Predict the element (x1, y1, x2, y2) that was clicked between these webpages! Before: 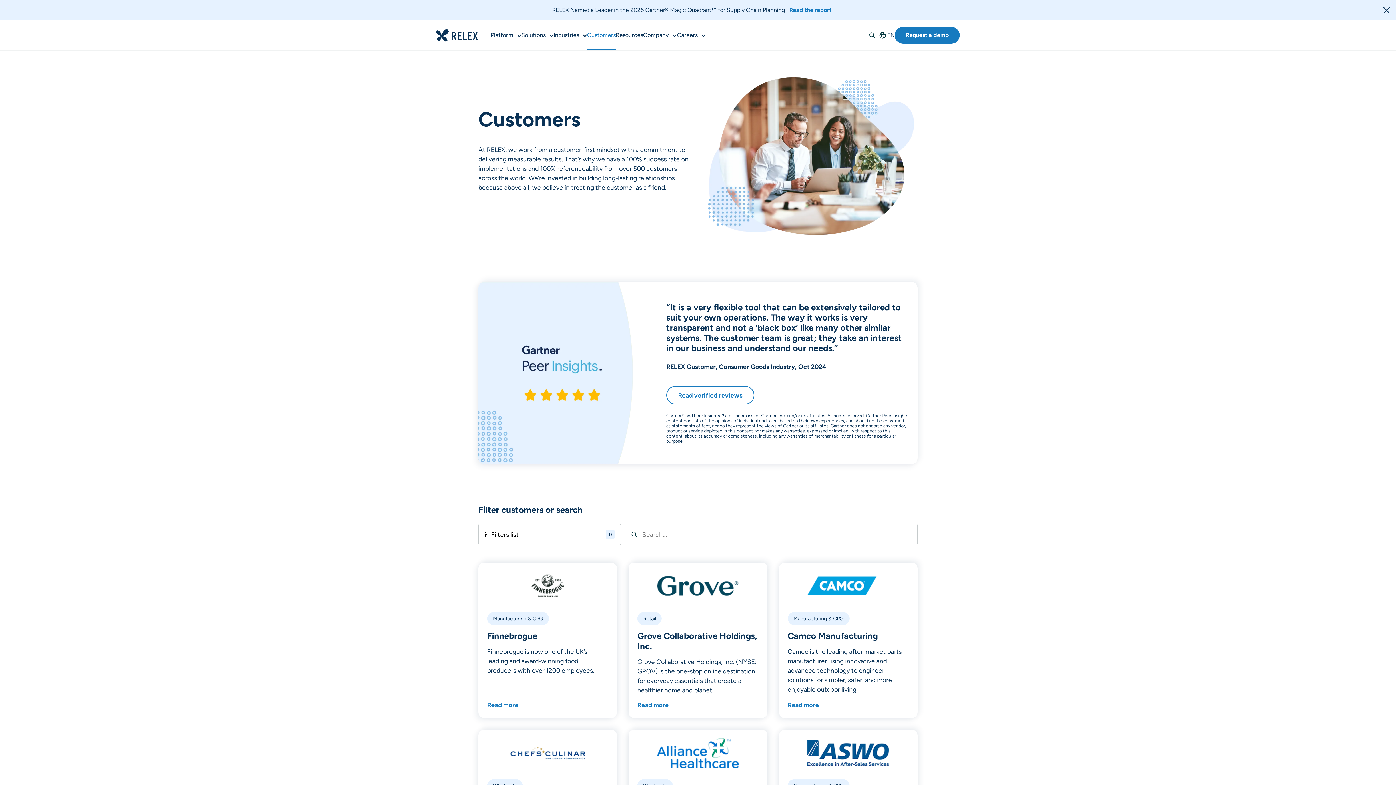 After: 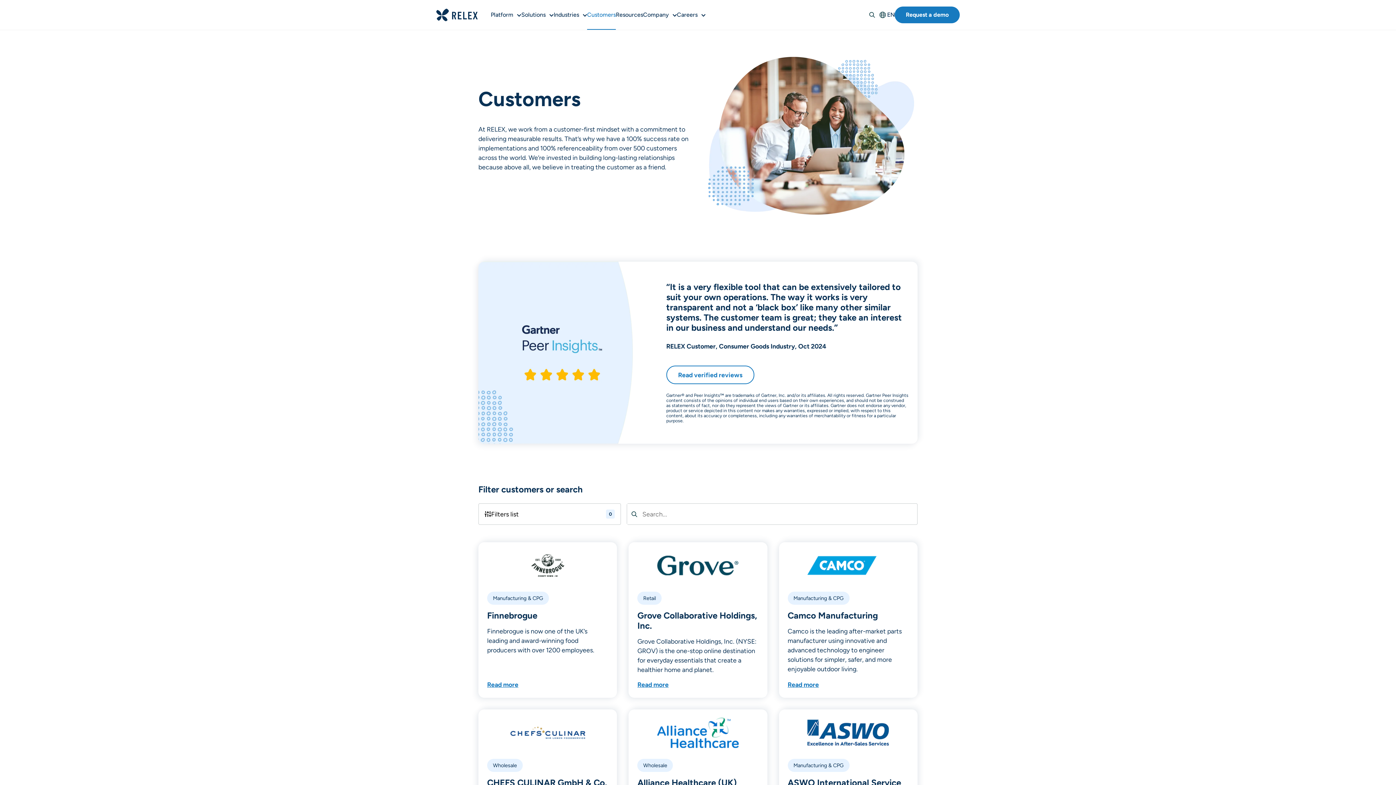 Action: label: Close banner bbox: (1378, 1, 1395, 18)